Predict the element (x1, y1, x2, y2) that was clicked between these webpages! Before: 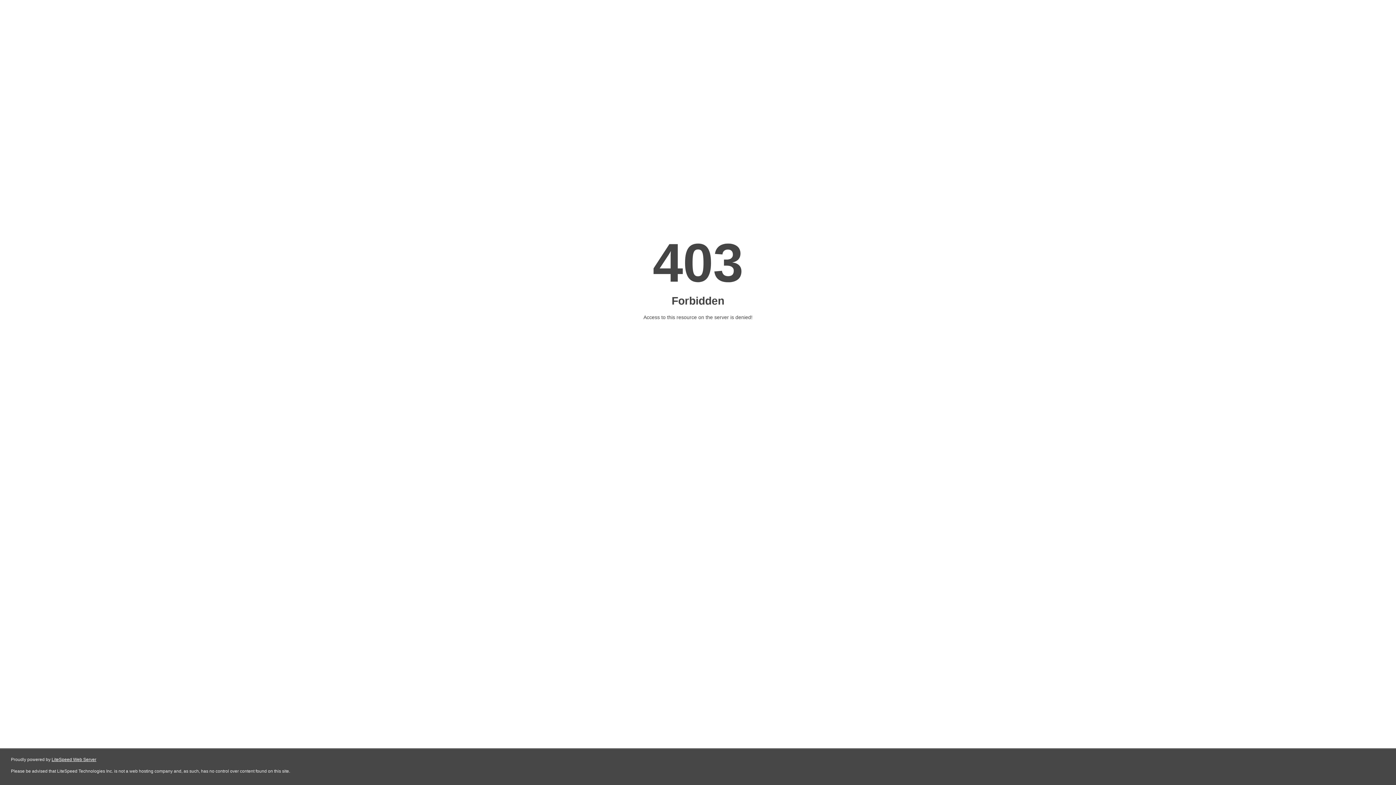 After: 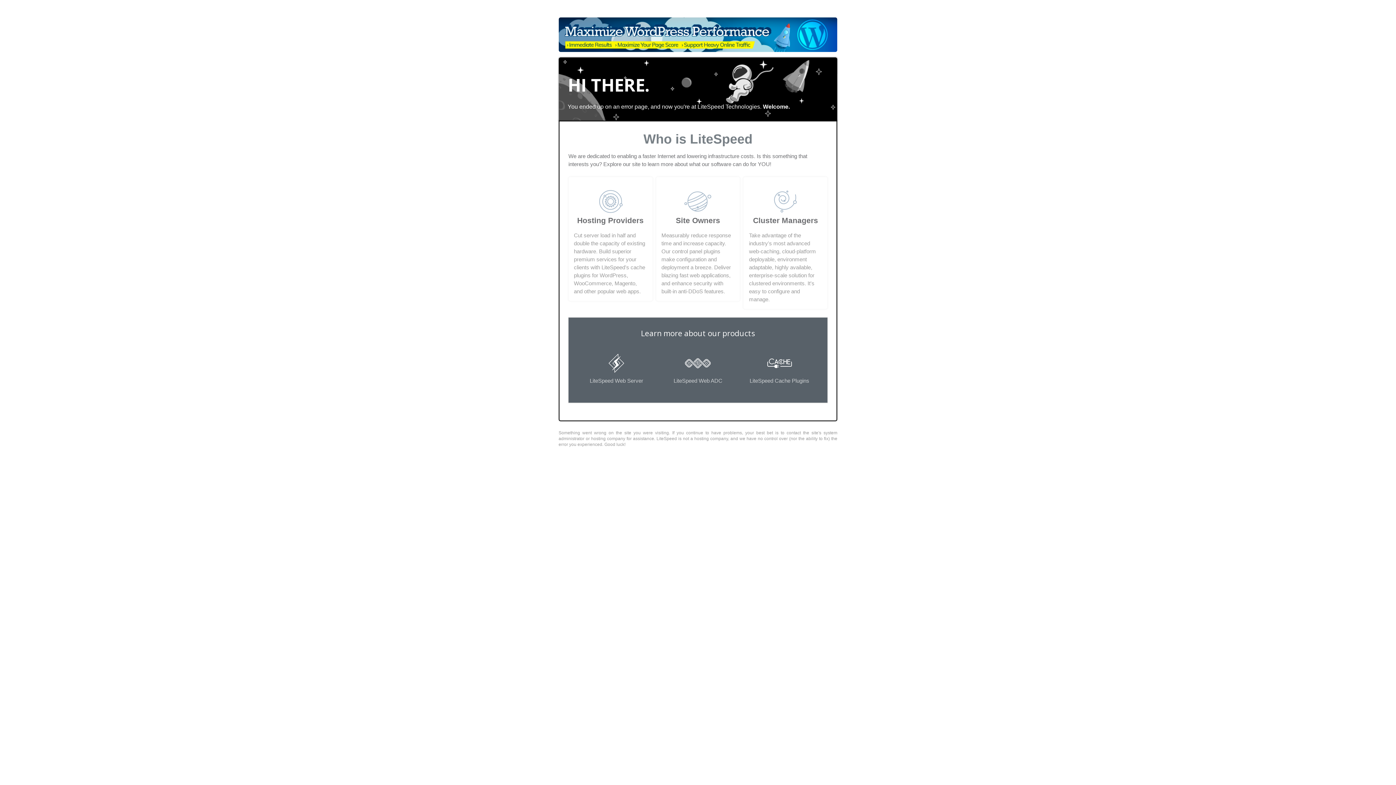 Action: label: LiteSpeed Web Server bbox: (51, 757, 96, 762)